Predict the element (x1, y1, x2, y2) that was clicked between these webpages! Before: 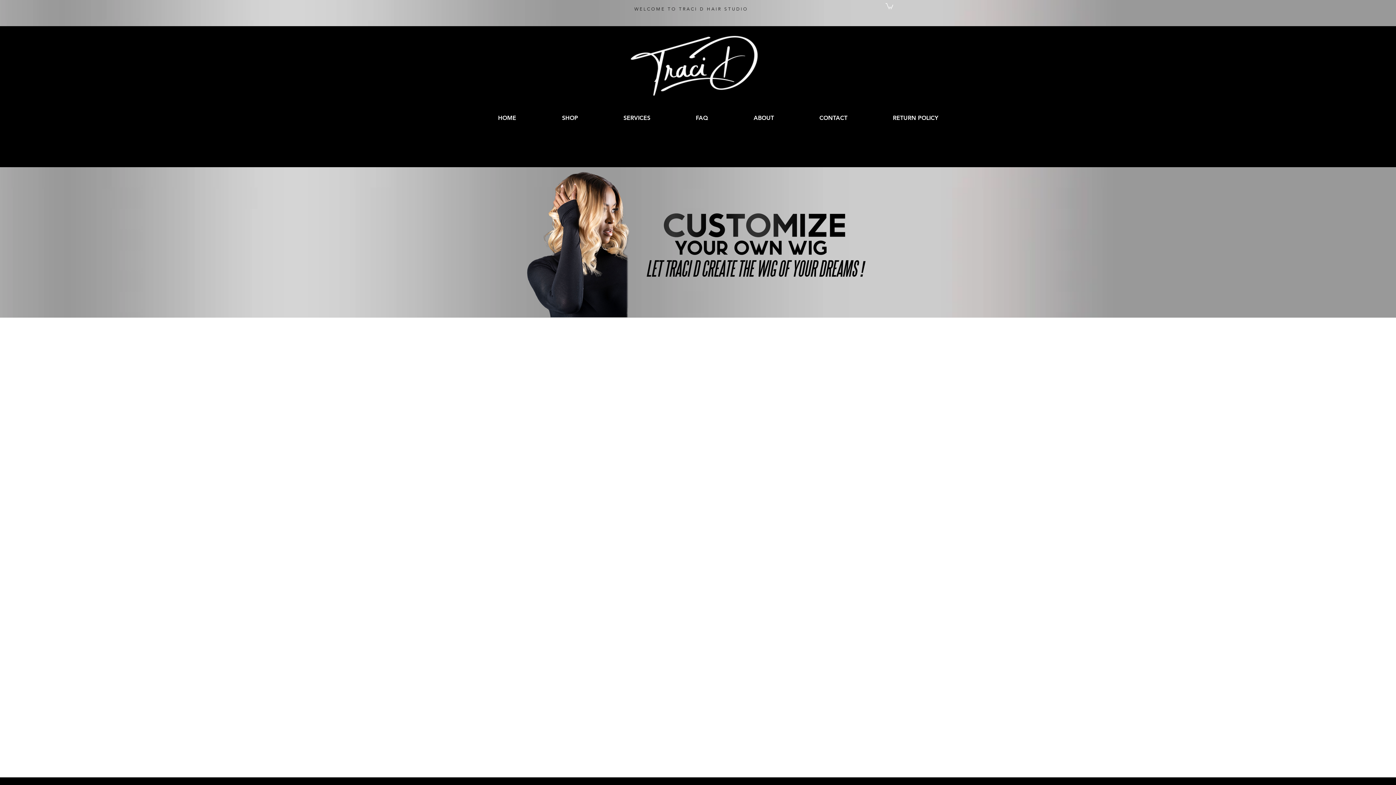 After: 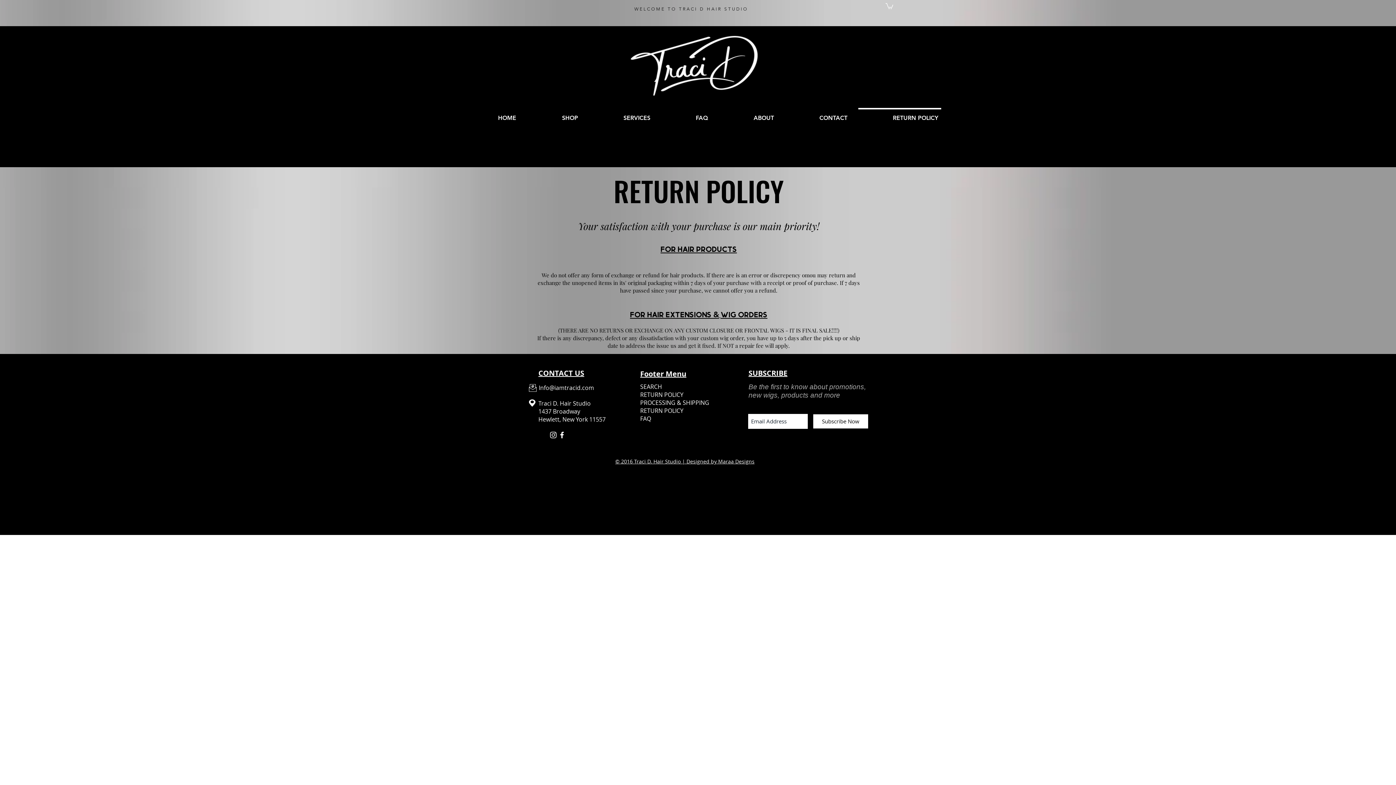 Action: bbox: (854, 107, 945, 121) label: RETURN POLICY